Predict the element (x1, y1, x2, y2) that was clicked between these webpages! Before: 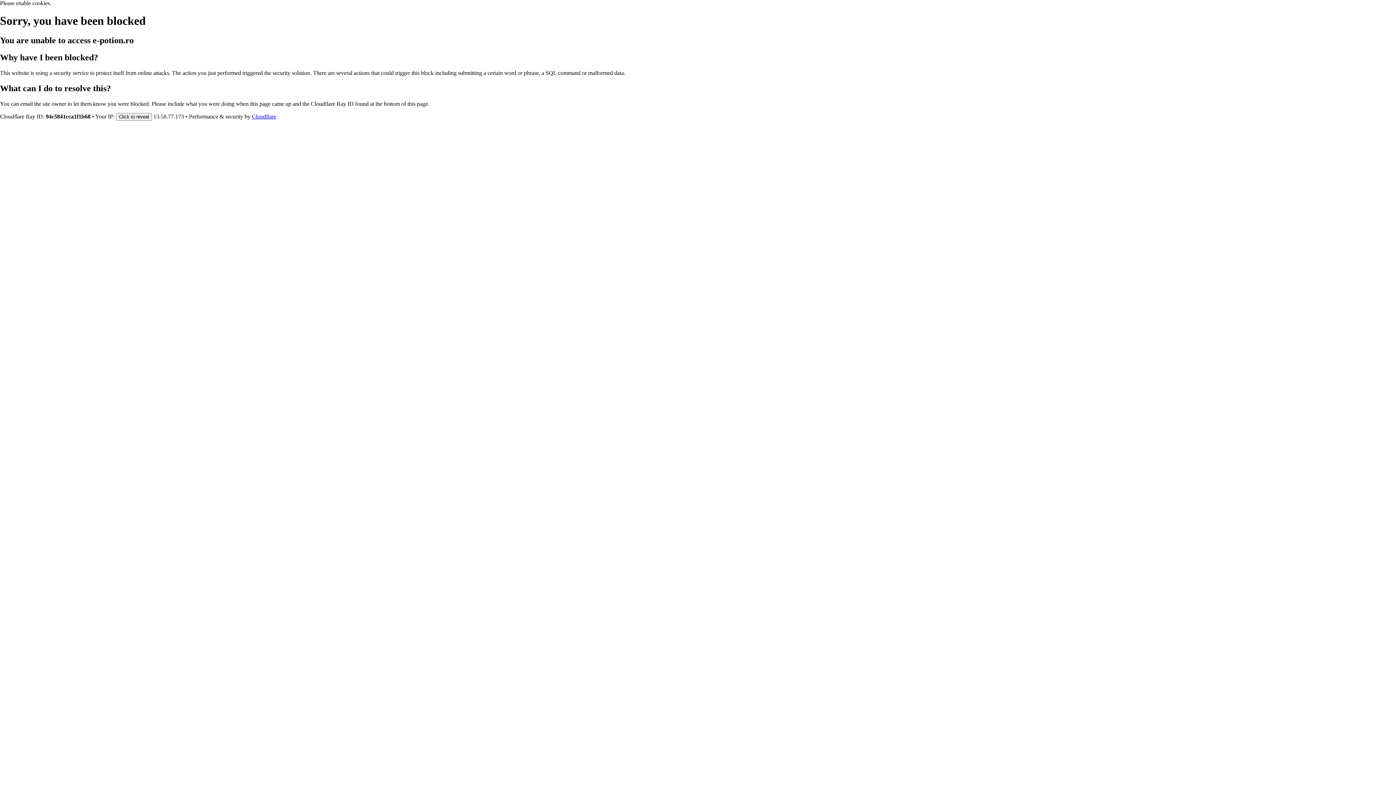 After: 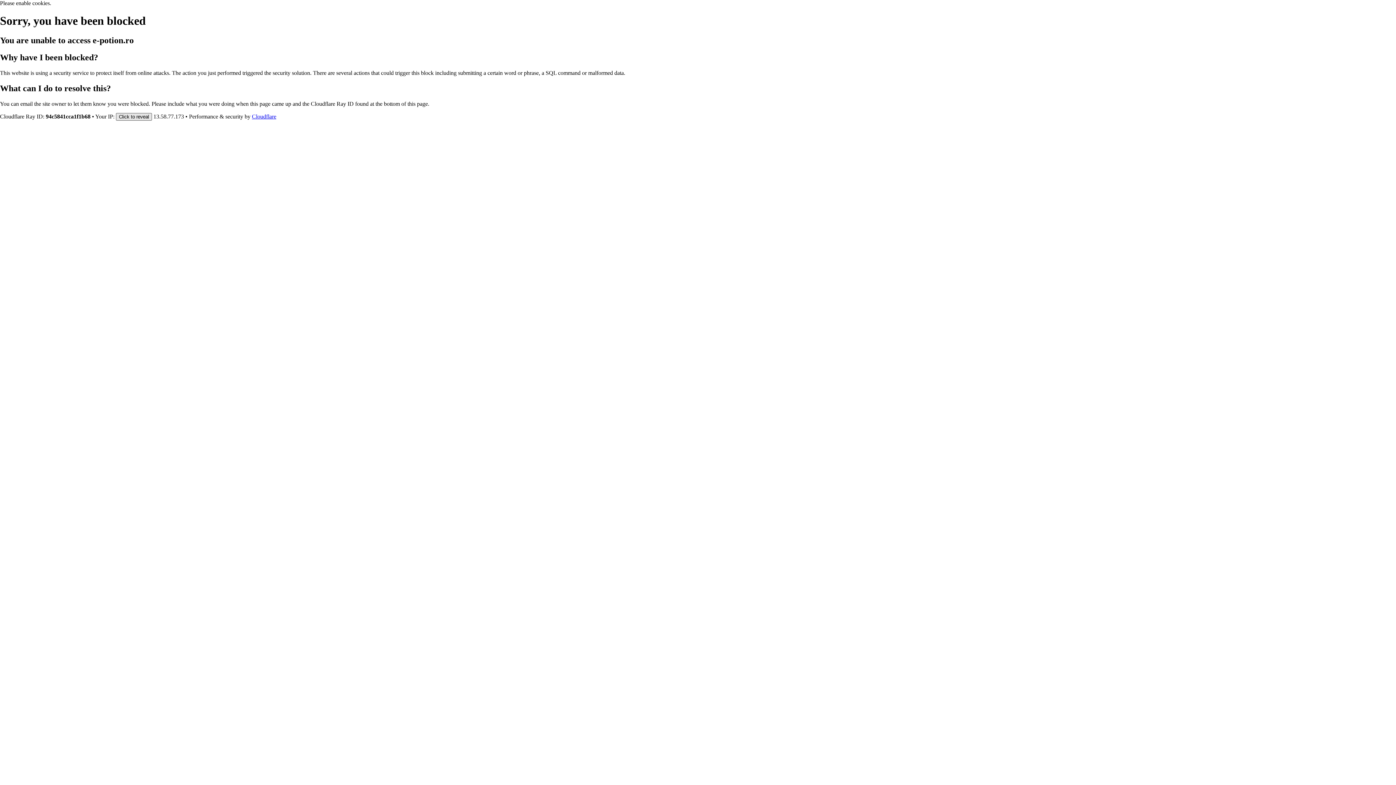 Action: bbox: (116, 112, 152, 120) label: Click to reveal